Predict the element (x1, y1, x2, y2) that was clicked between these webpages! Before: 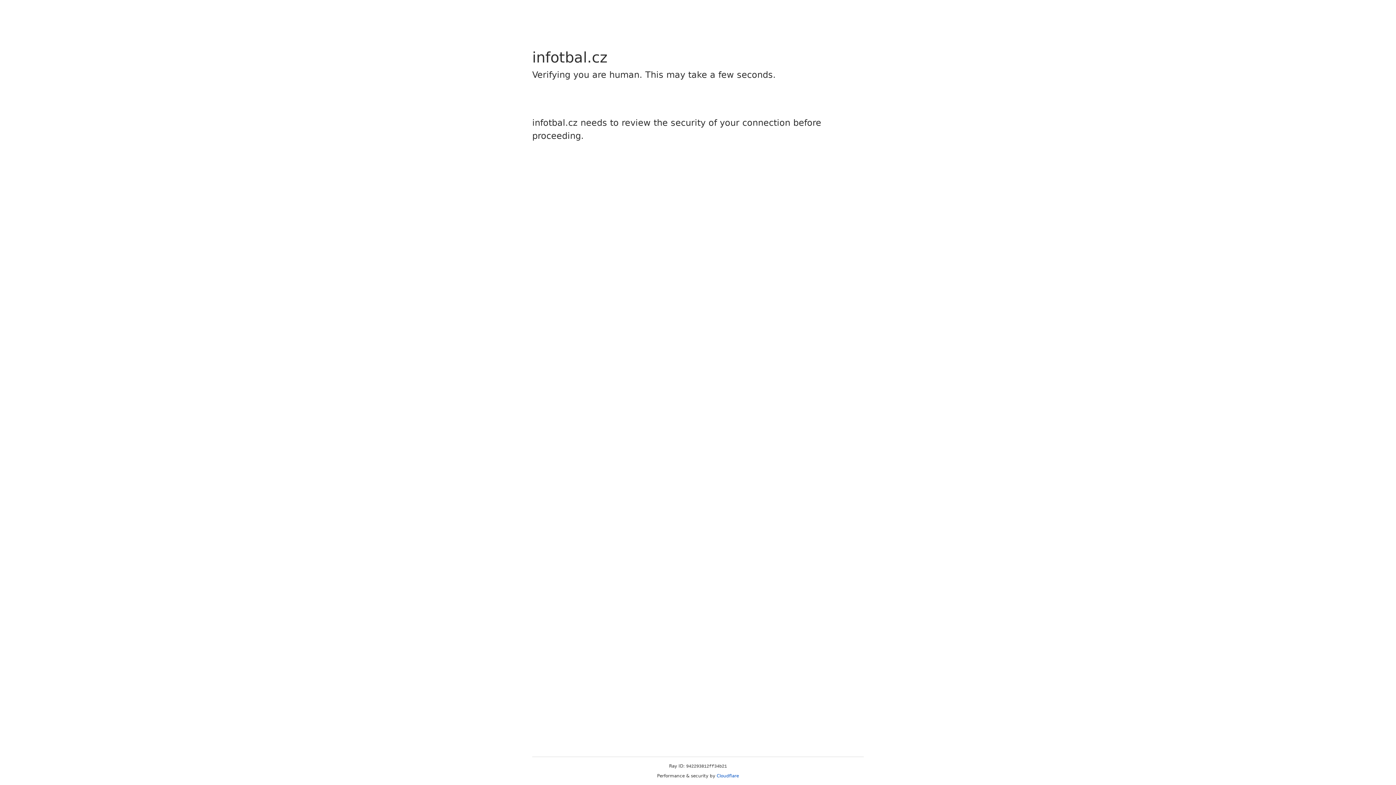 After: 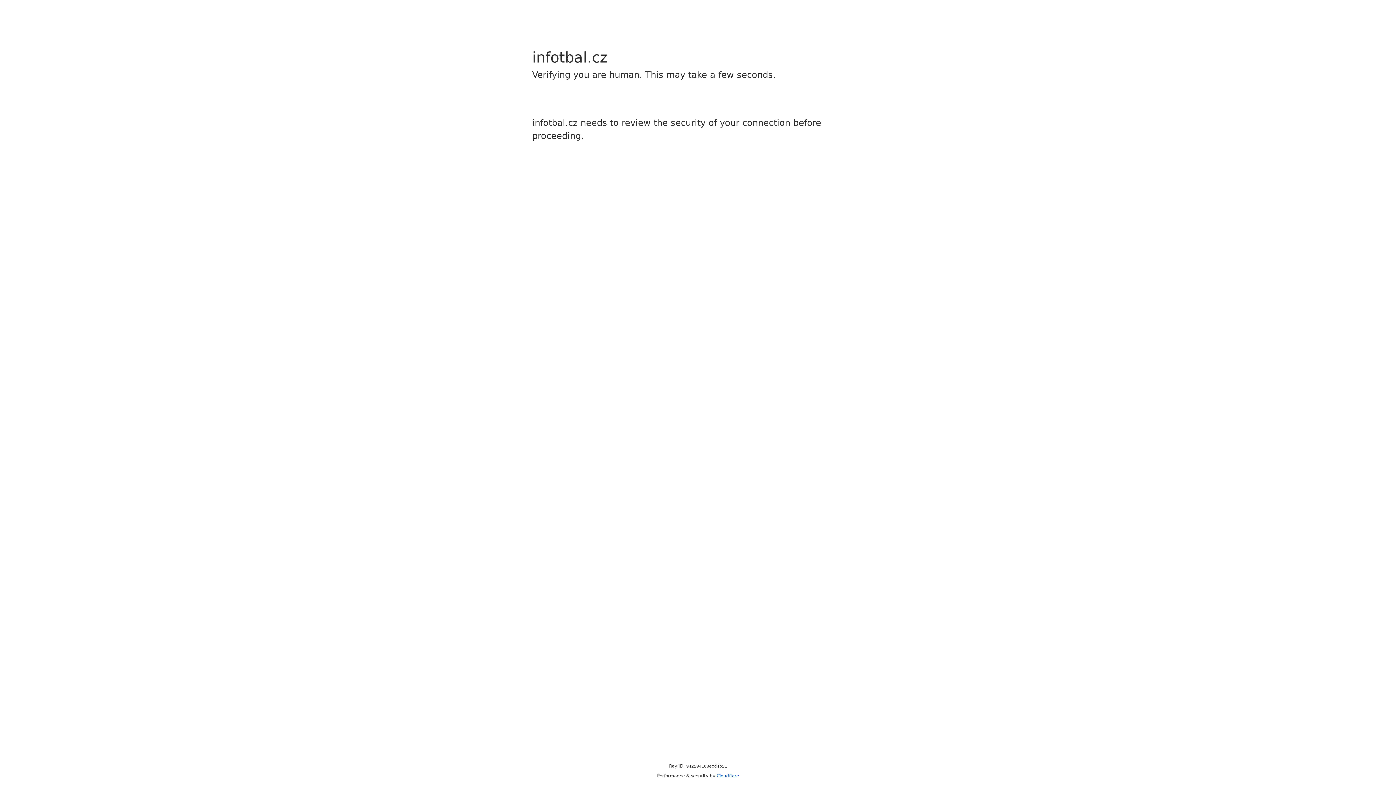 Action: bbox: (716, 773, 739, 778) label: Cloudflare